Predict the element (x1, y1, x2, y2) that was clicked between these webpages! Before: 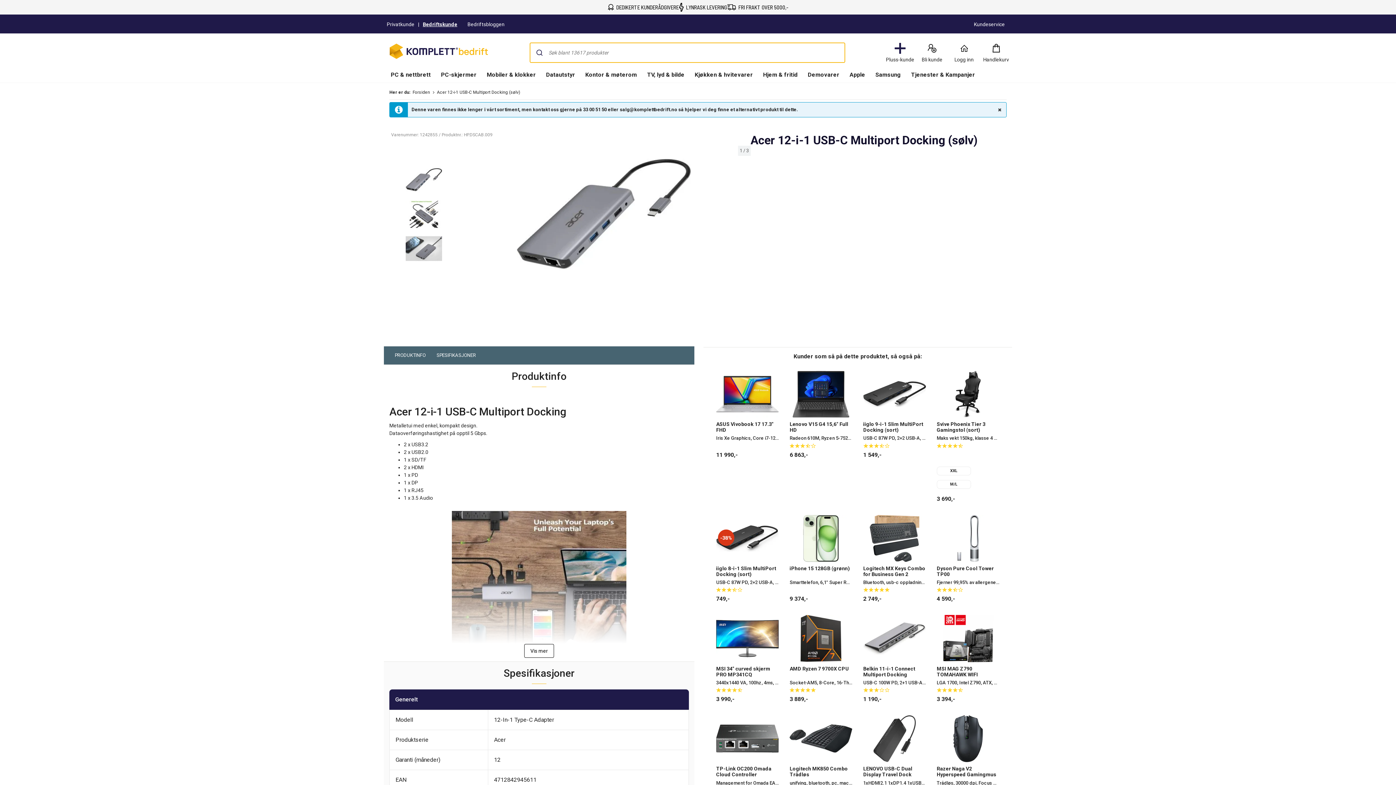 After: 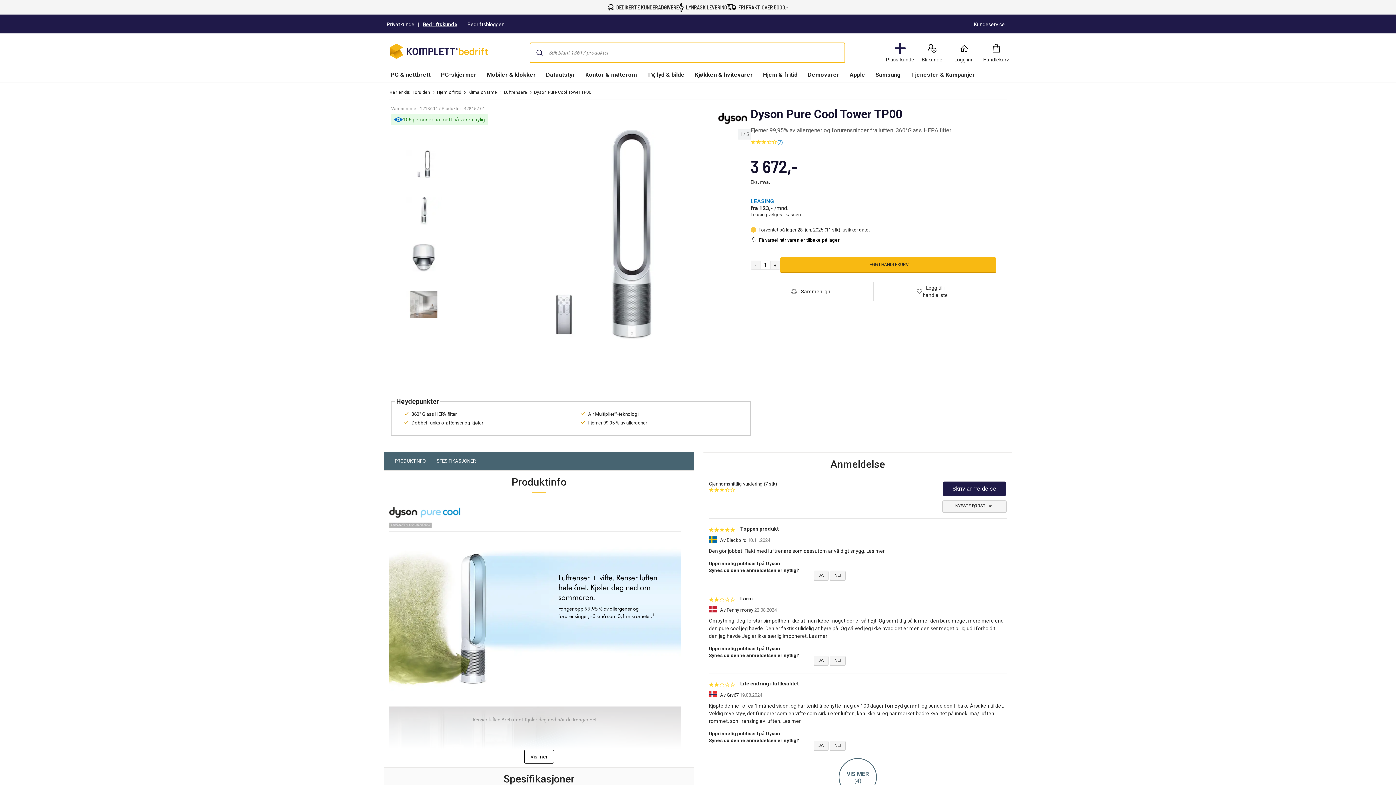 Action: bbox: (937, 514, 999, 563)